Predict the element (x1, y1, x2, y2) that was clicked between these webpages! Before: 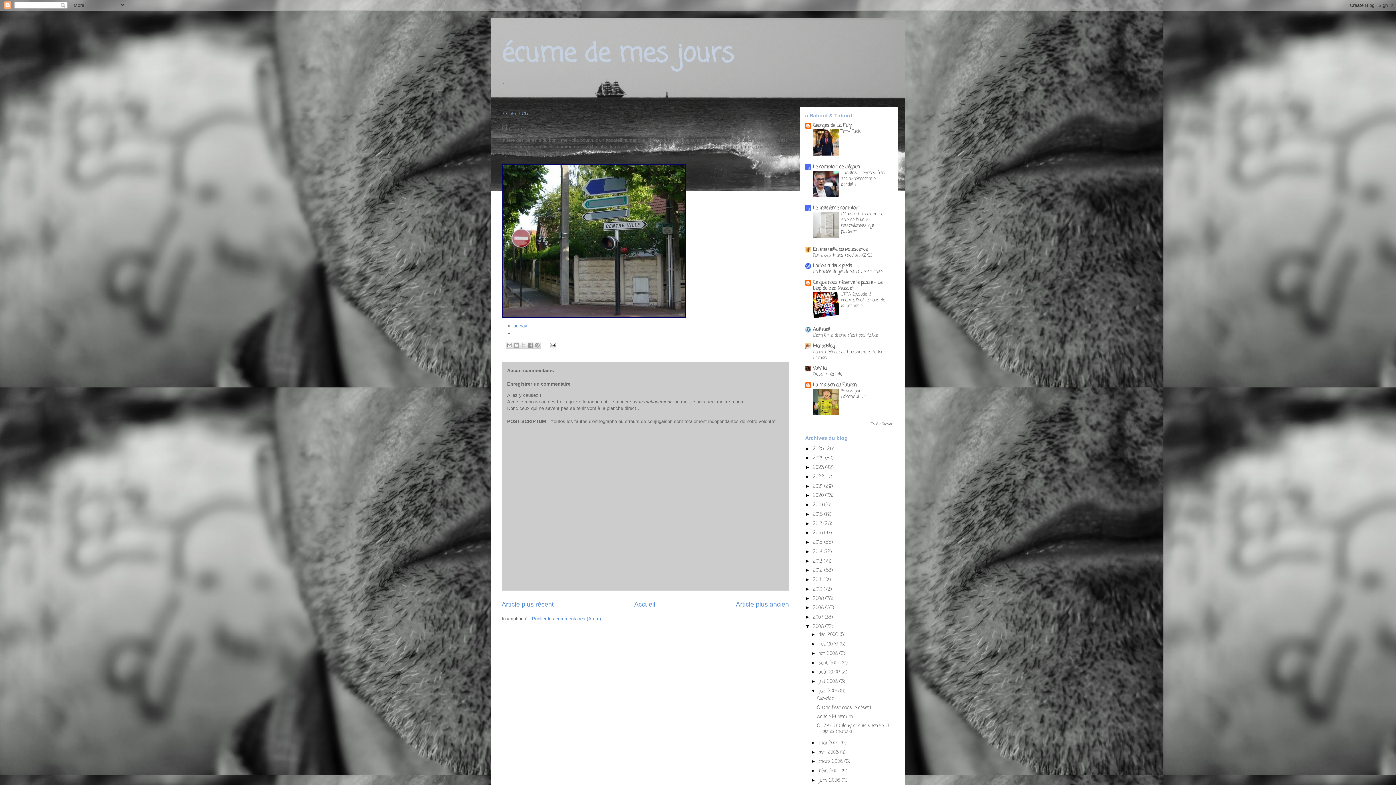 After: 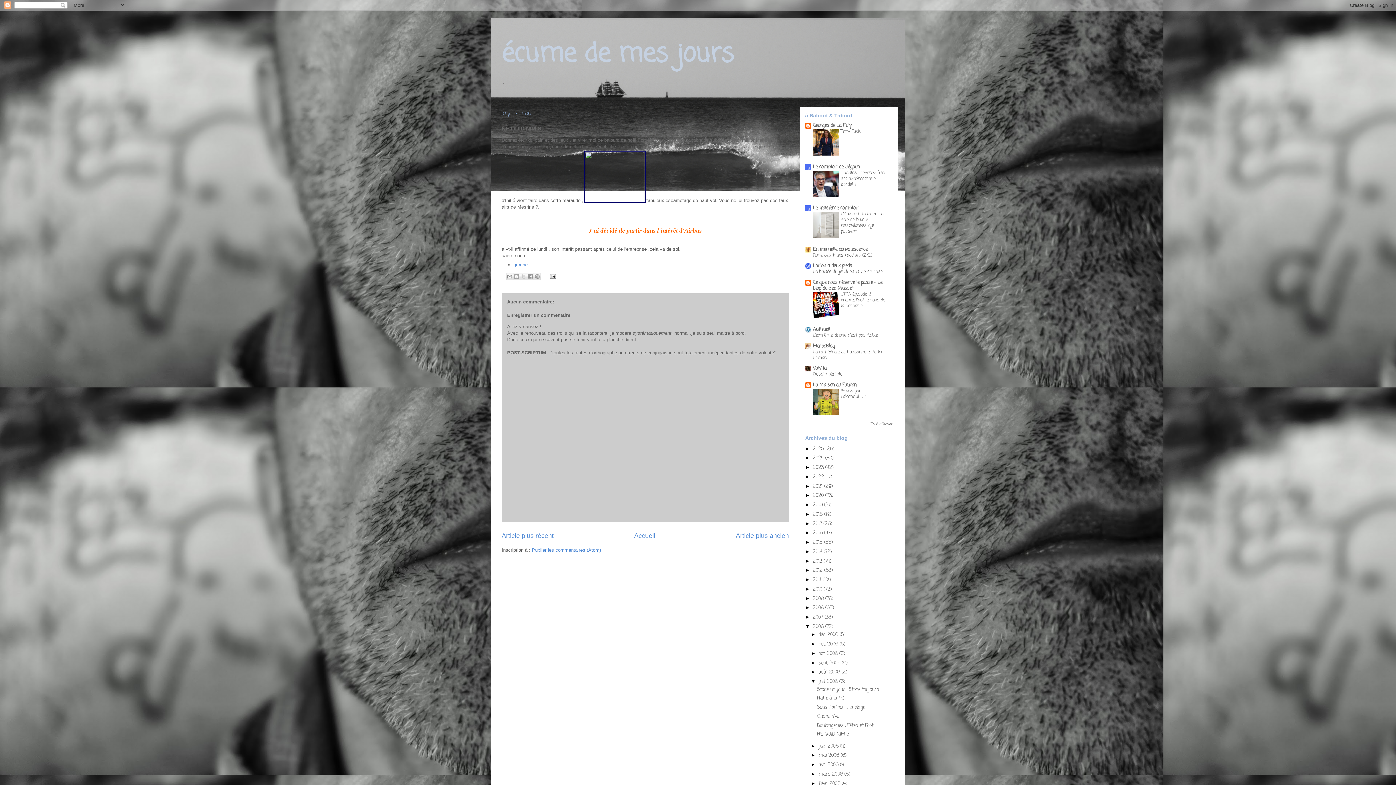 Action: label: Article plus récent bbox: (501, 601, 553, 608)